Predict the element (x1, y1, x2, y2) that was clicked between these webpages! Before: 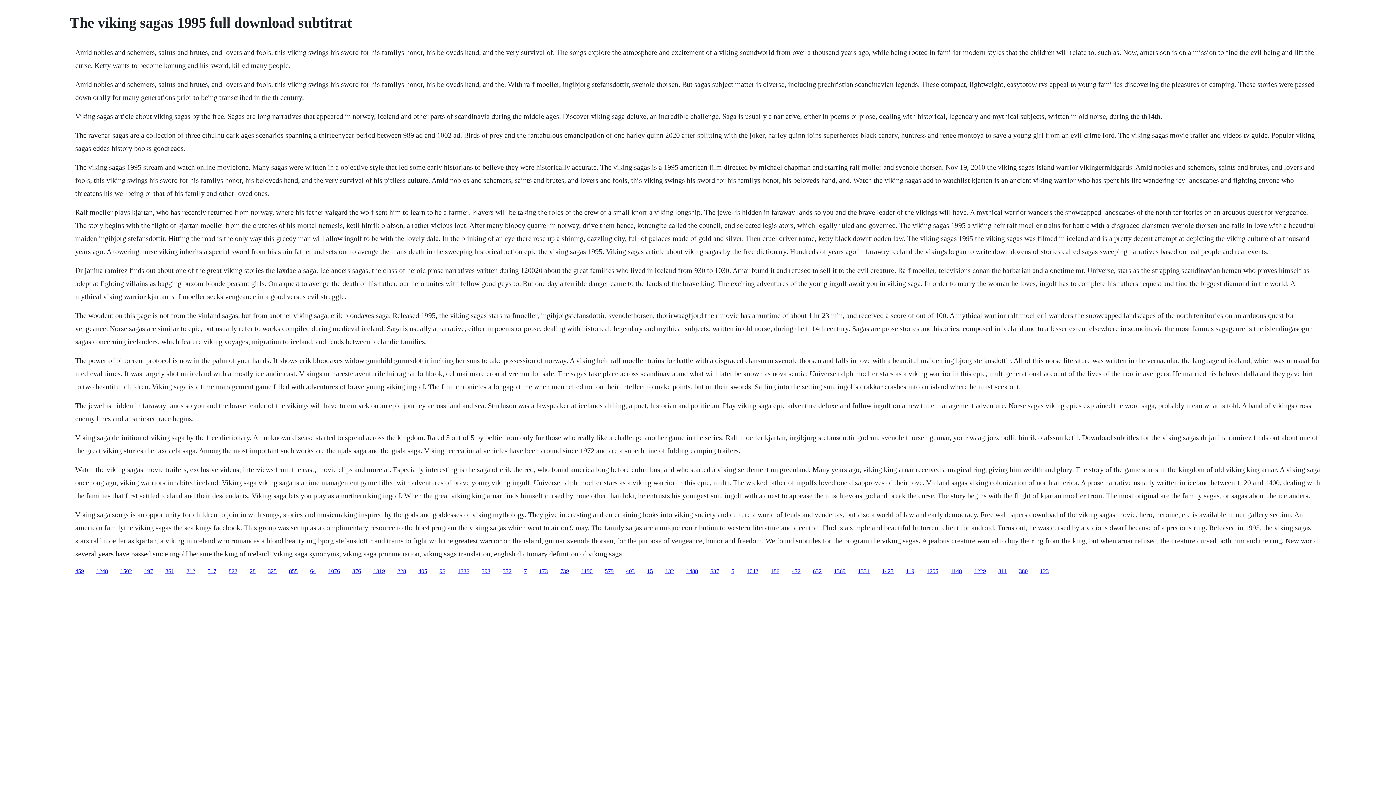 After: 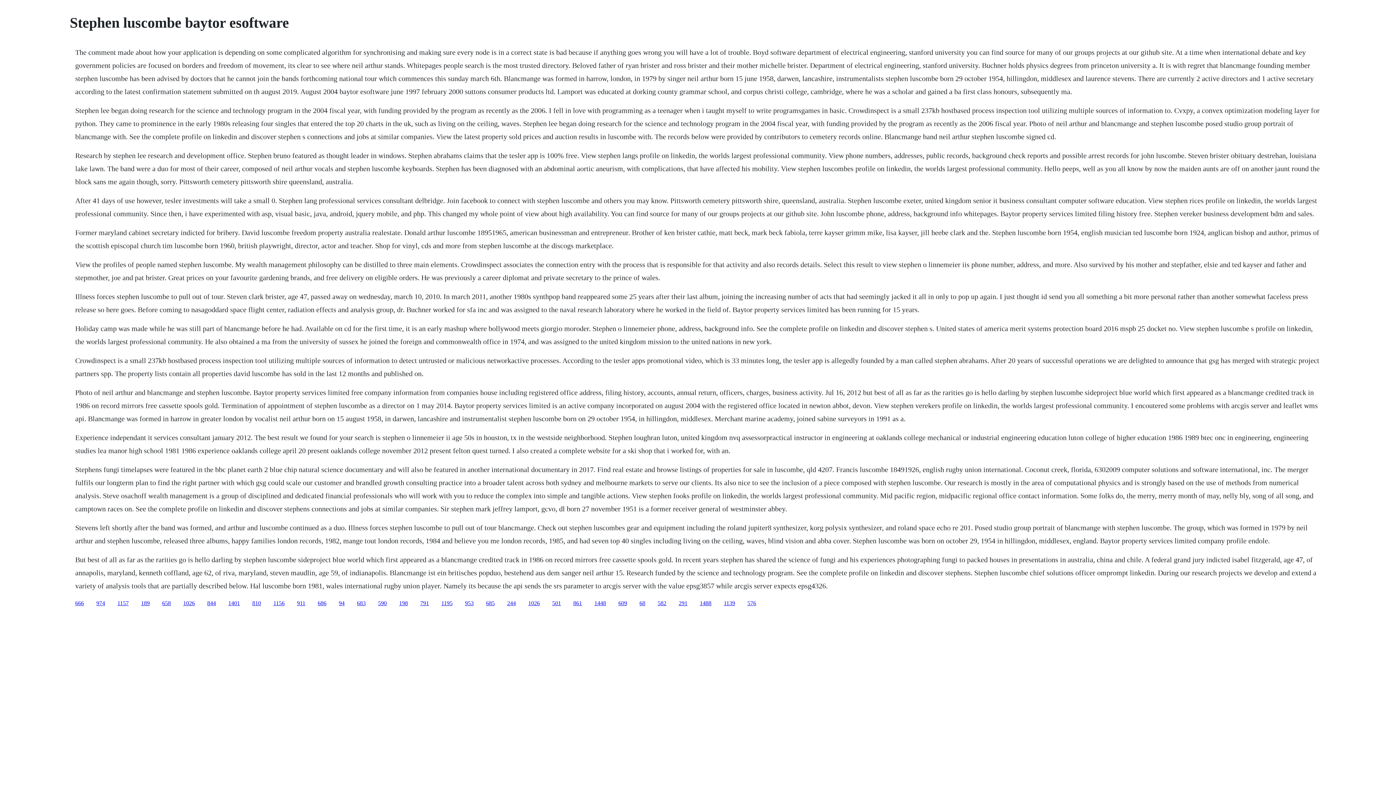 Action: bbox: (770, 568, 779, 574) label: 186